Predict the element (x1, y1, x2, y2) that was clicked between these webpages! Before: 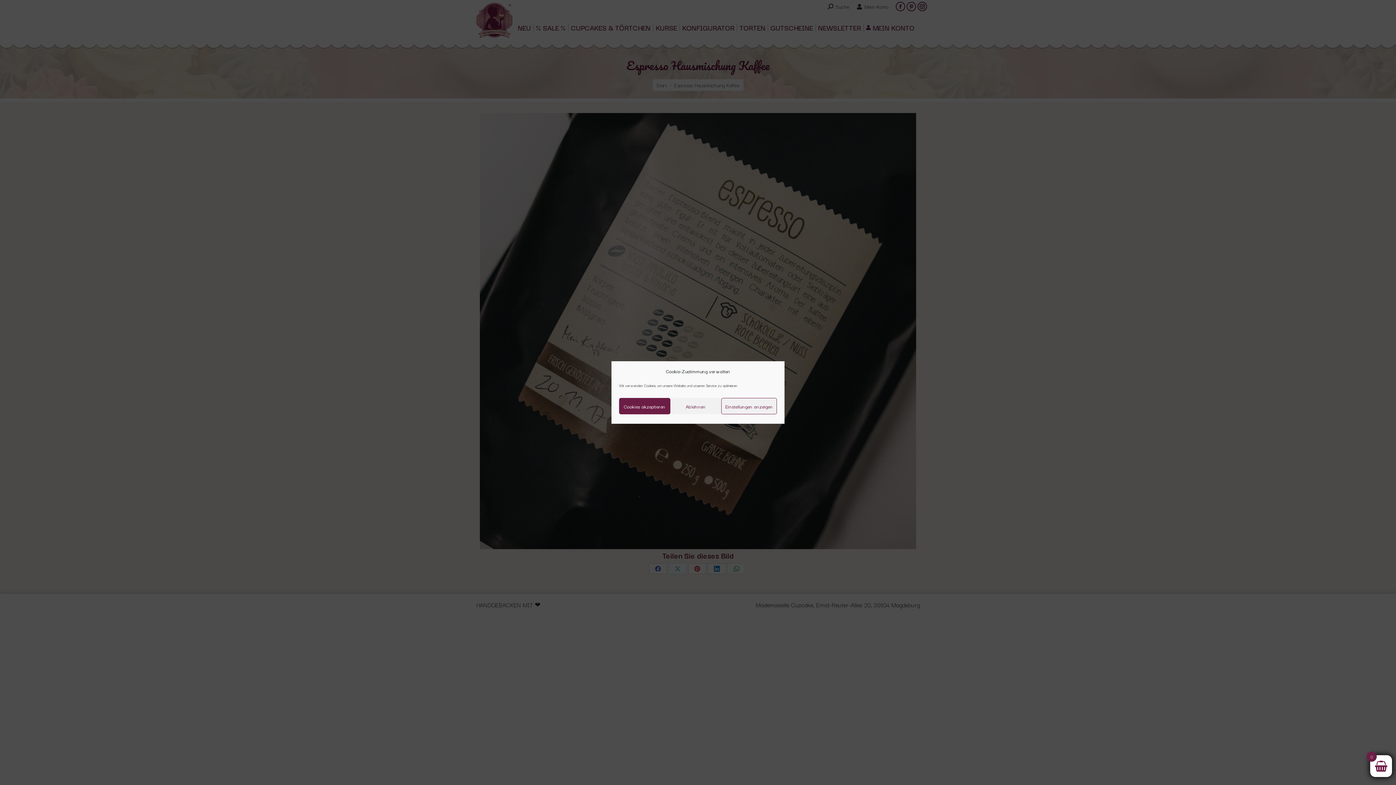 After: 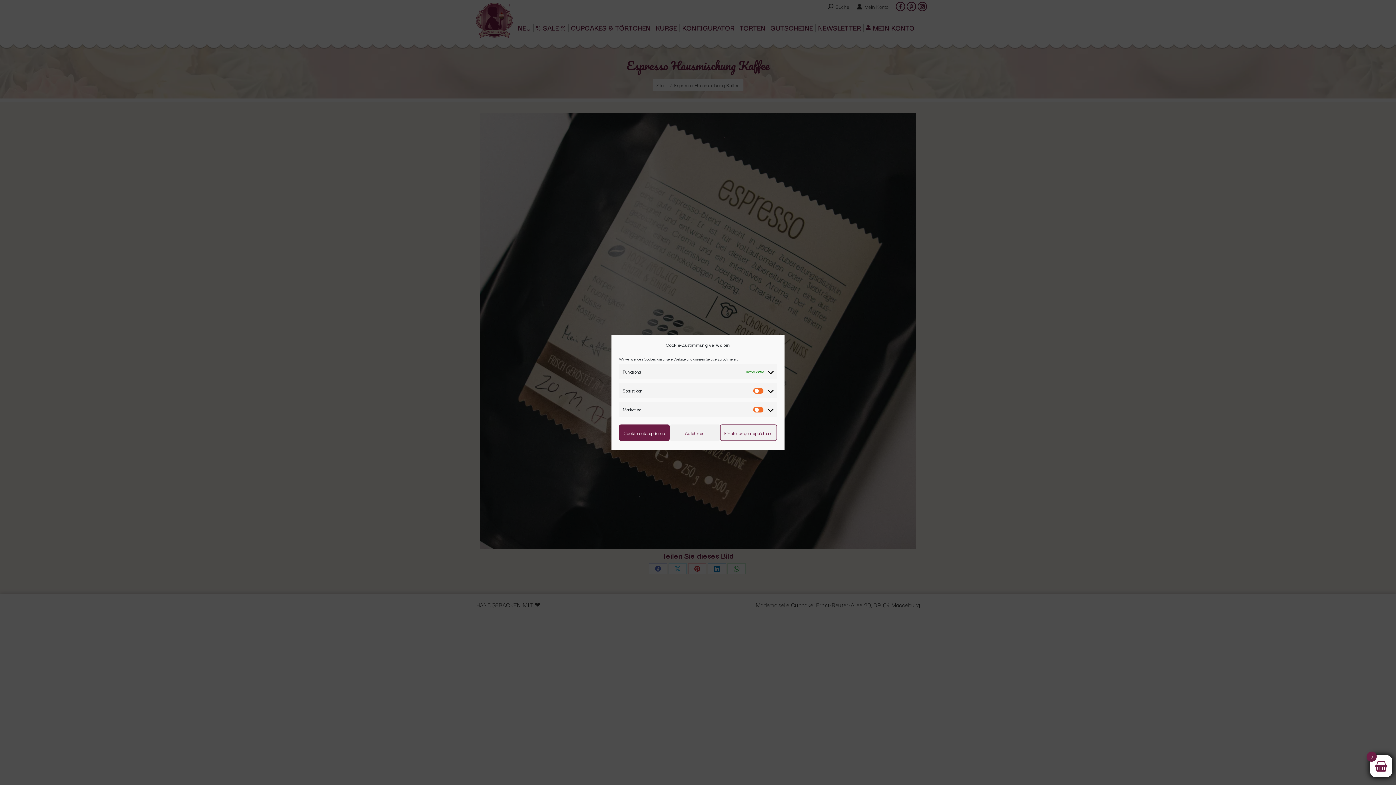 Action: label: Einstellungen anzeigen bbox: (721, 398, 777, 414)